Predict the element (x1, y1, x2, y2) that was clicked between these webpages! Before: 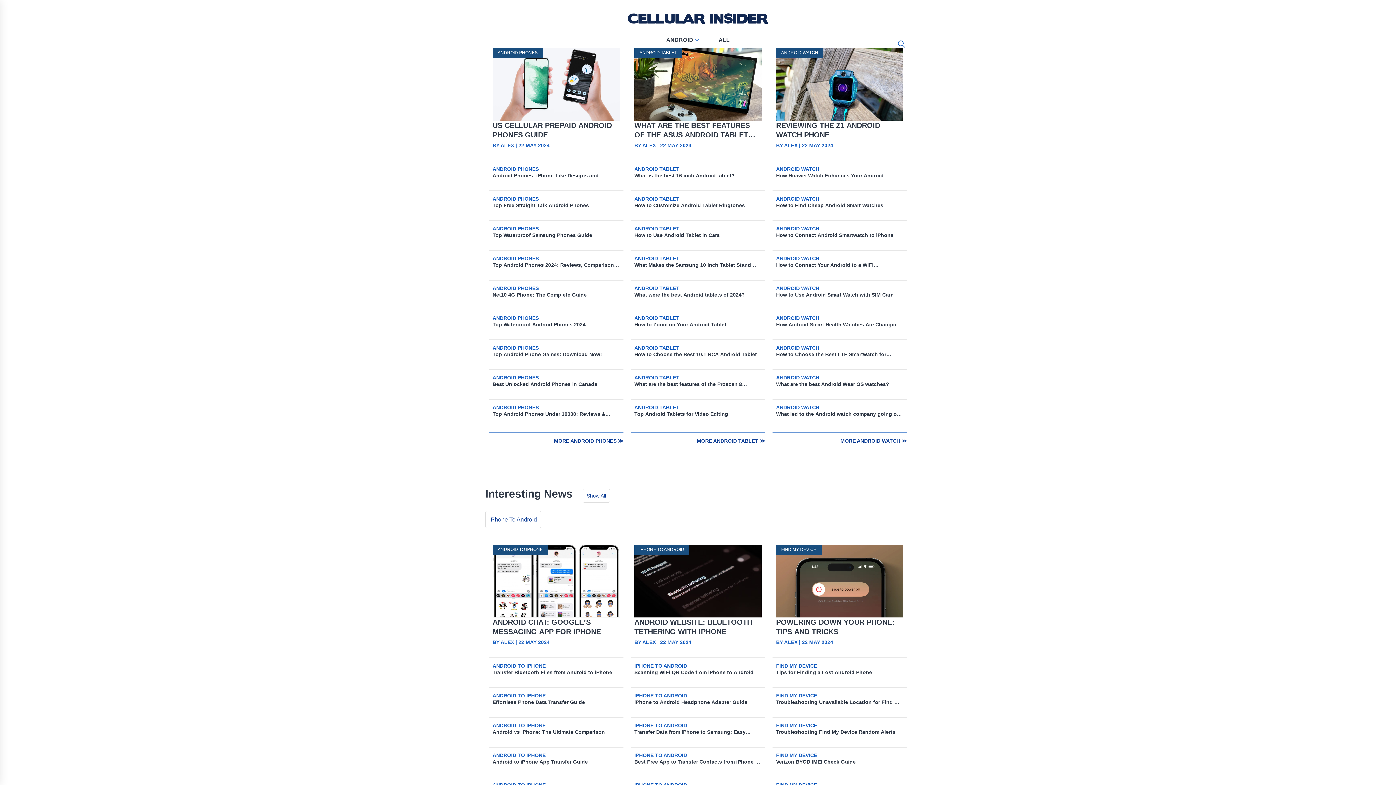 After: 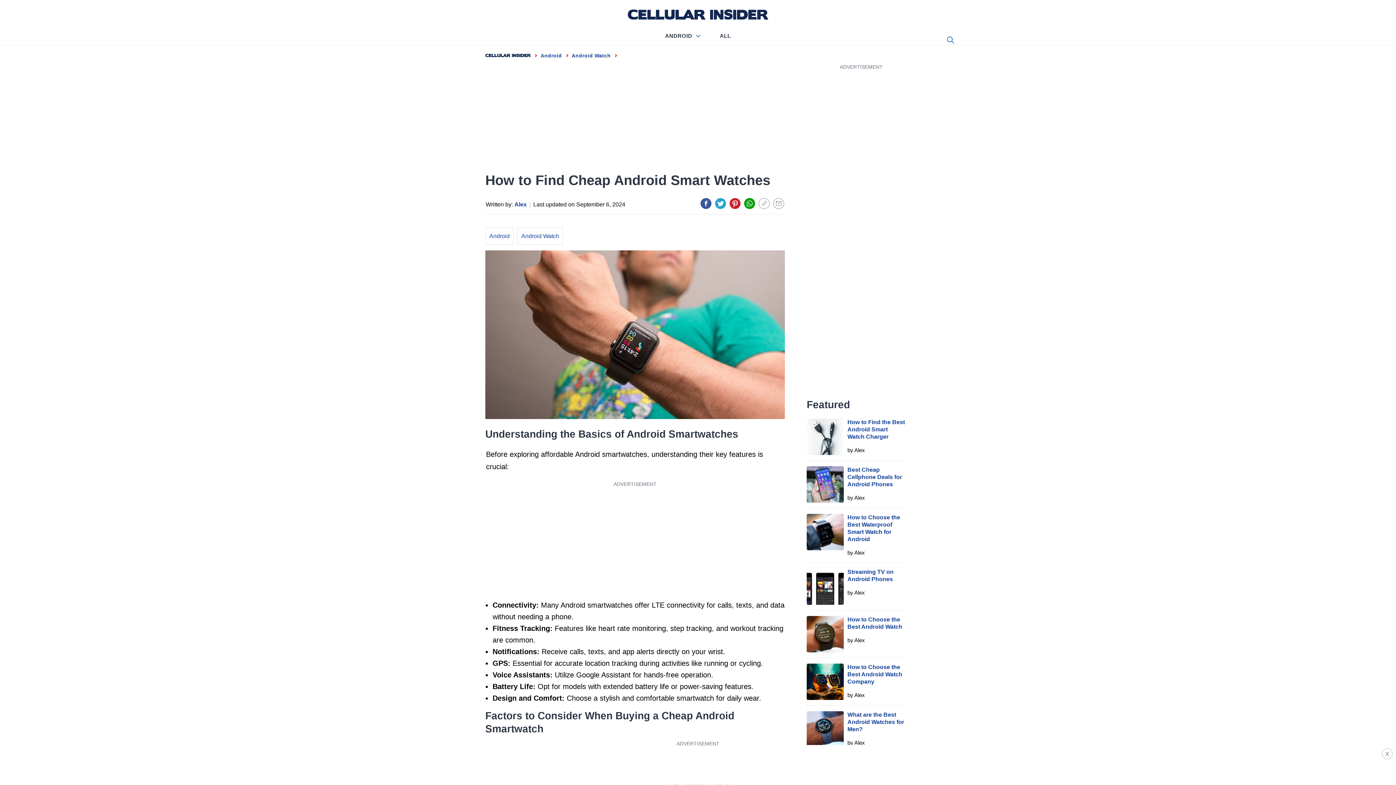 Action: label: How to Find Cheap Android Smart Watches bbox: (776, 190, 903, 220)